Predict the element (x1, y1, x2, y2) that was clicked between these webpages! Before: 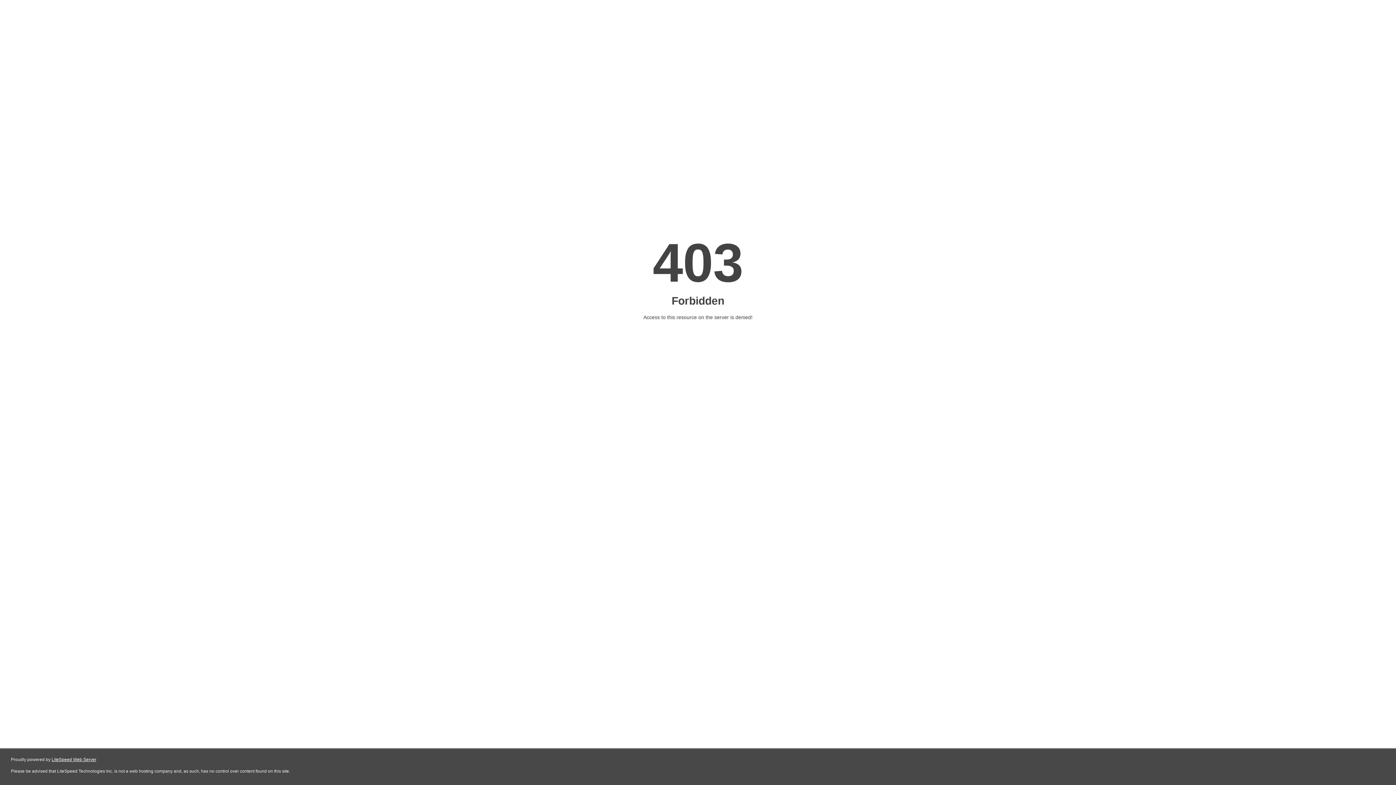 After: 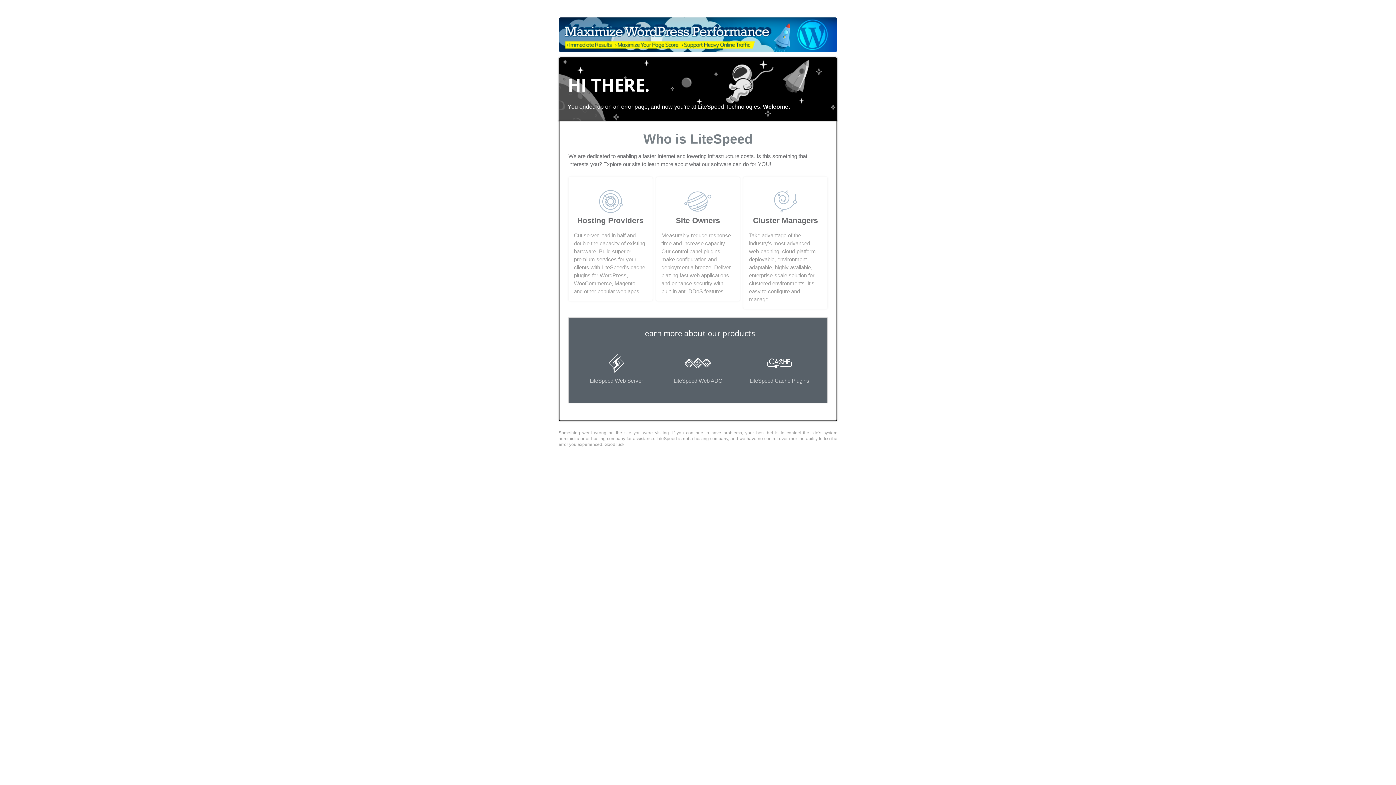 Action: label: LiteSpeed Web Server bbox: (51, 757, 96, 762)